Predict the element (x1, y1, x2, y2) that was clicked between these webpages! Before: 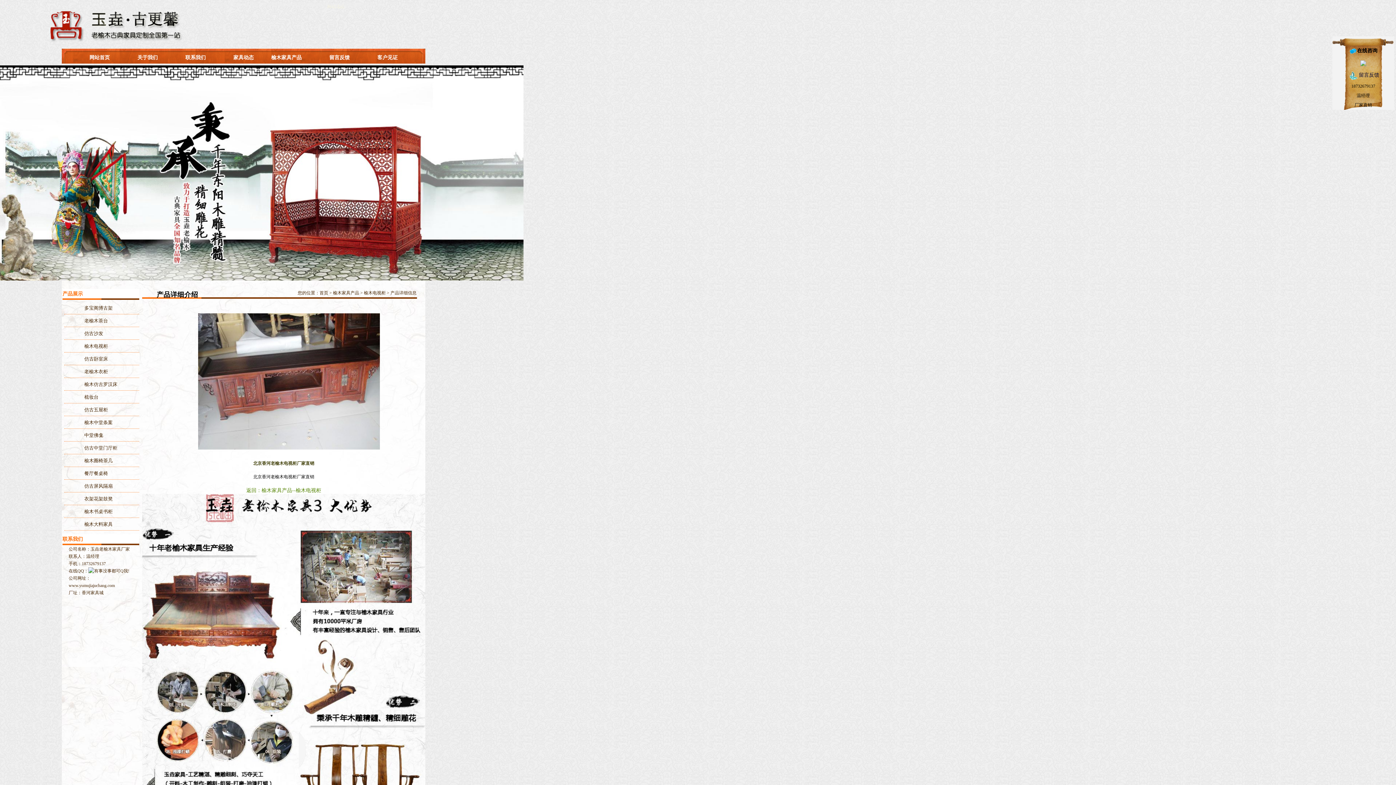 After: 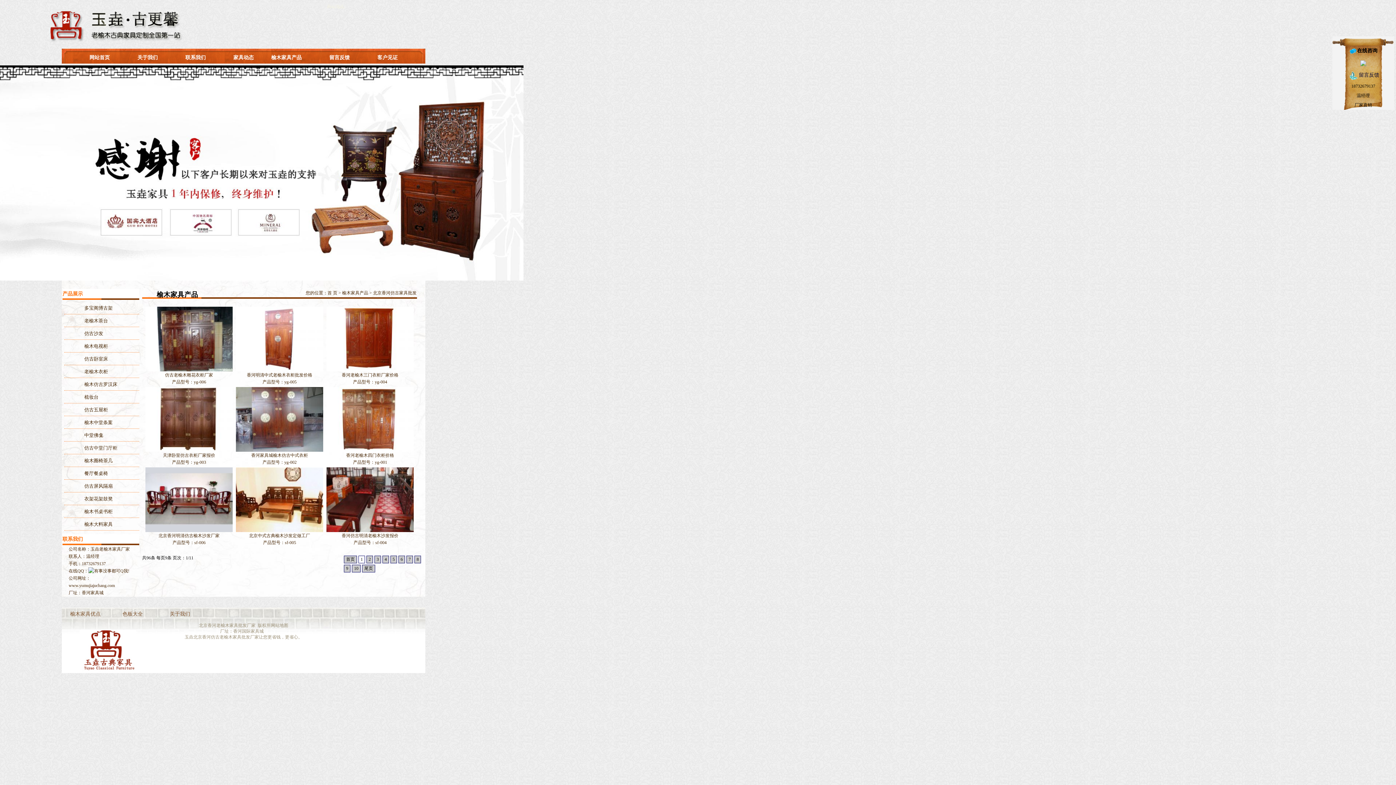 Action: bbox: (261, 488, 292, 493) label: 榆木家具产品